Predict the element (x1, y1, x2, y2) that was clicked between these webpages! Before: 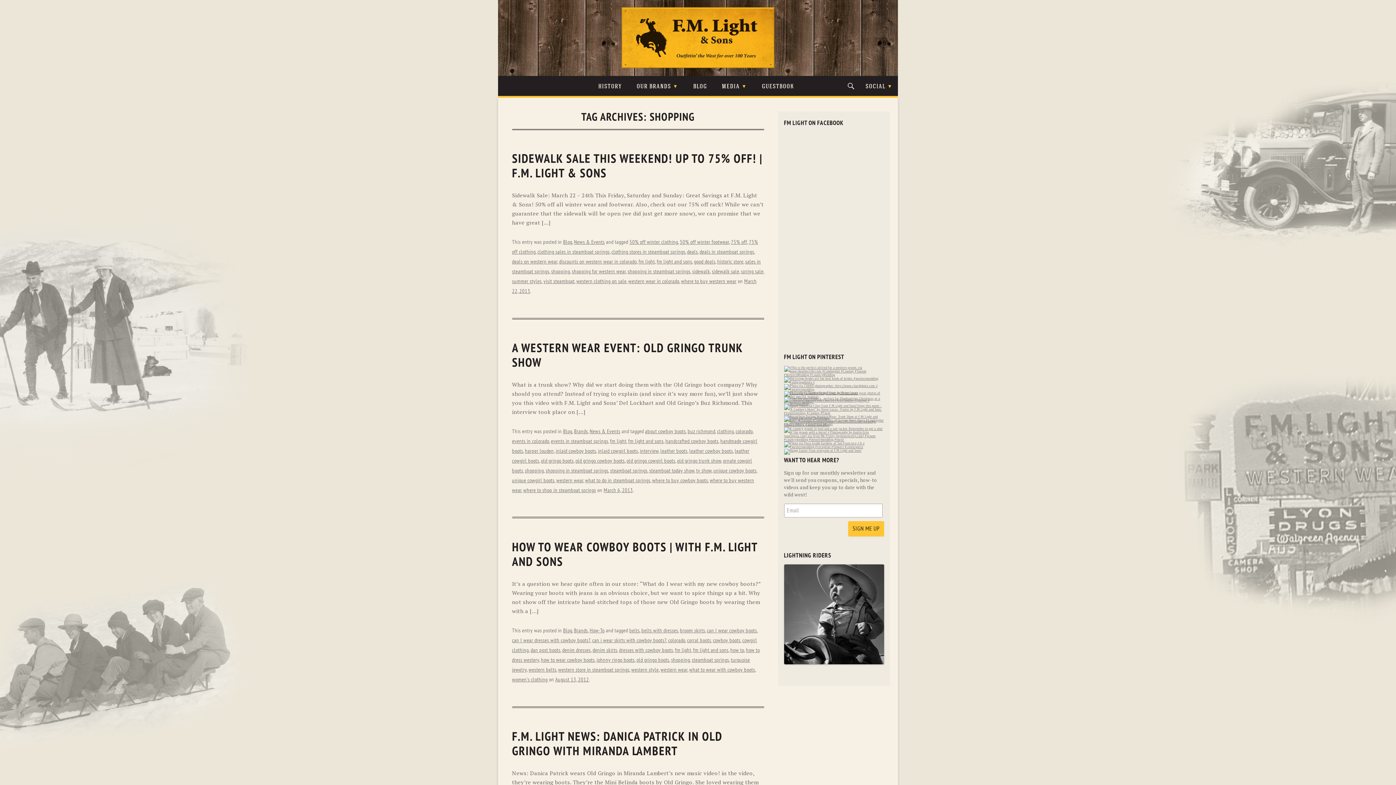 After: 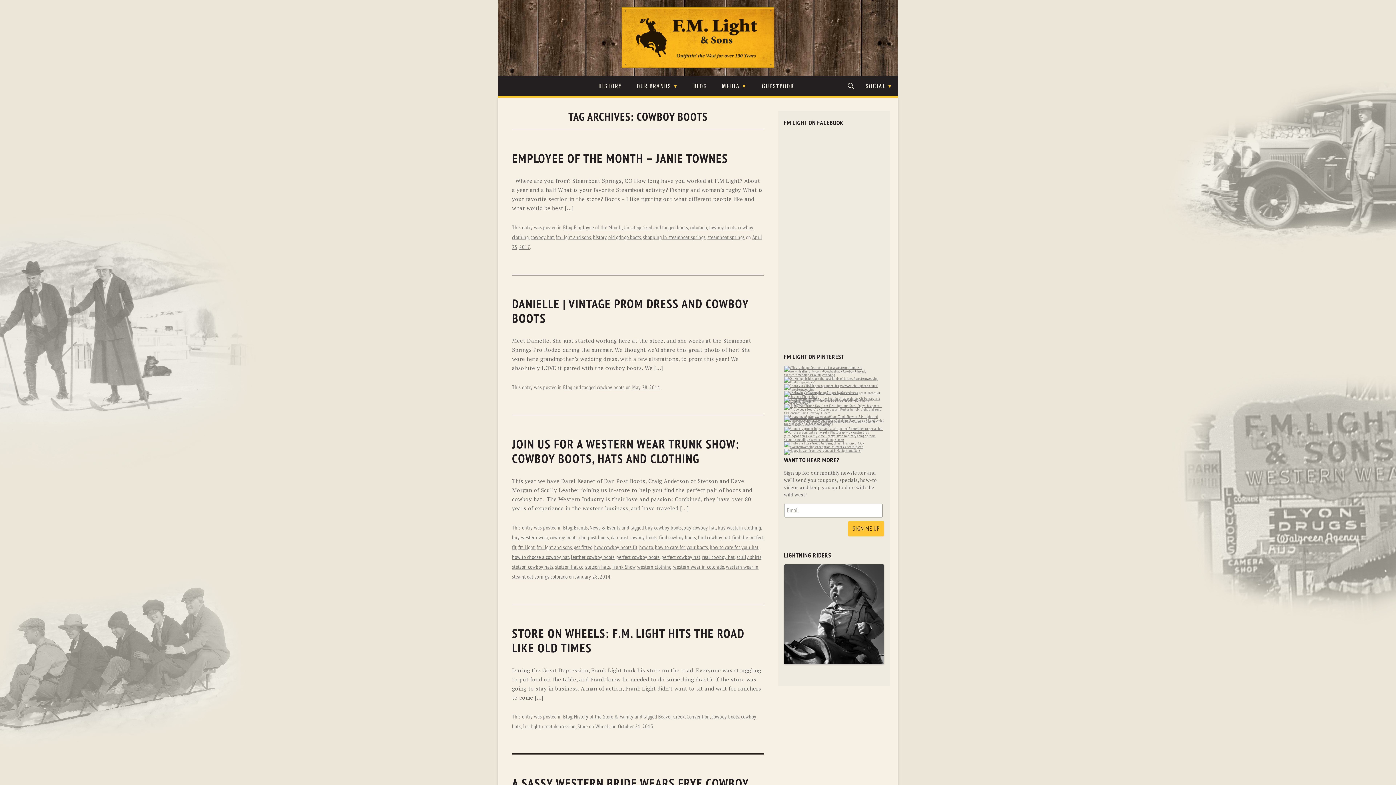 Action: bbox: (713, 637, 740, 643) label: cowboy boots